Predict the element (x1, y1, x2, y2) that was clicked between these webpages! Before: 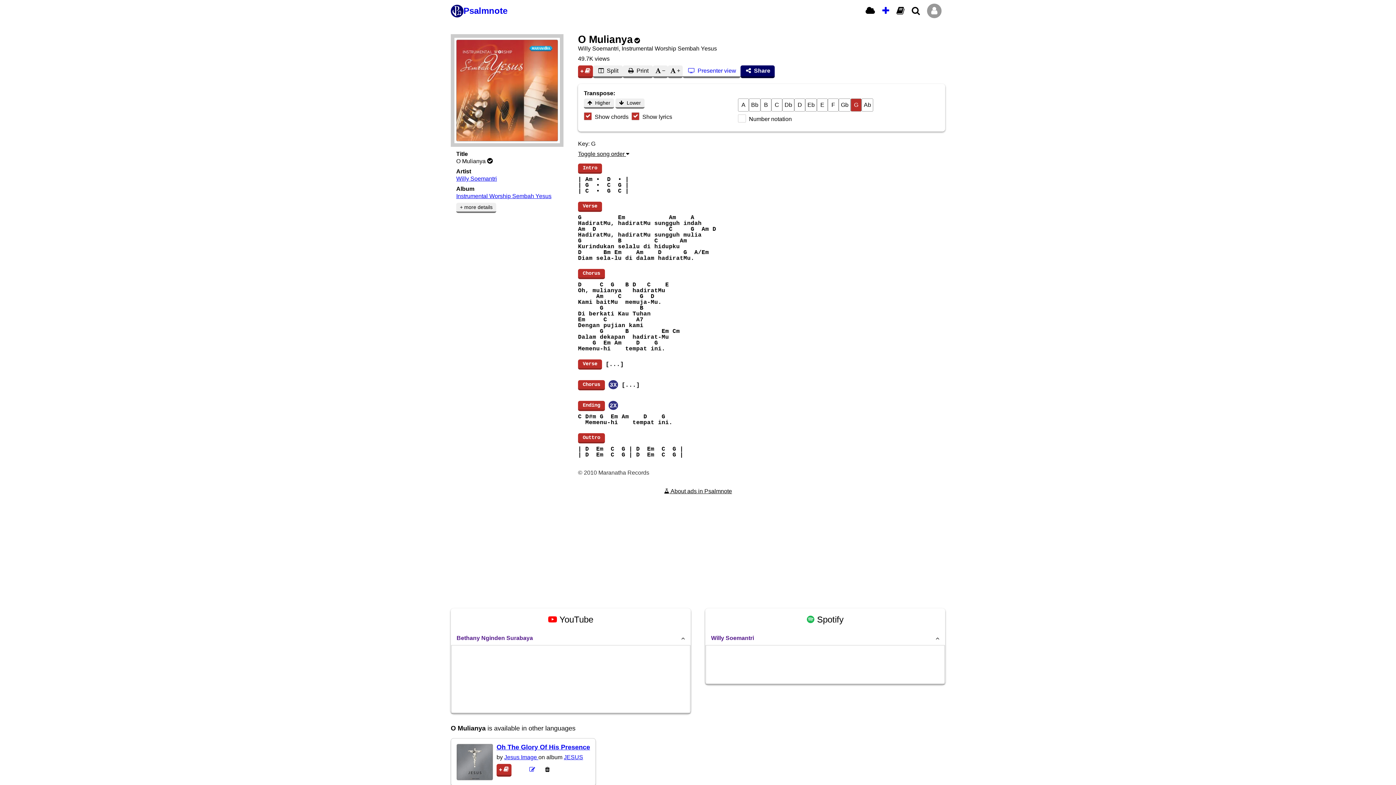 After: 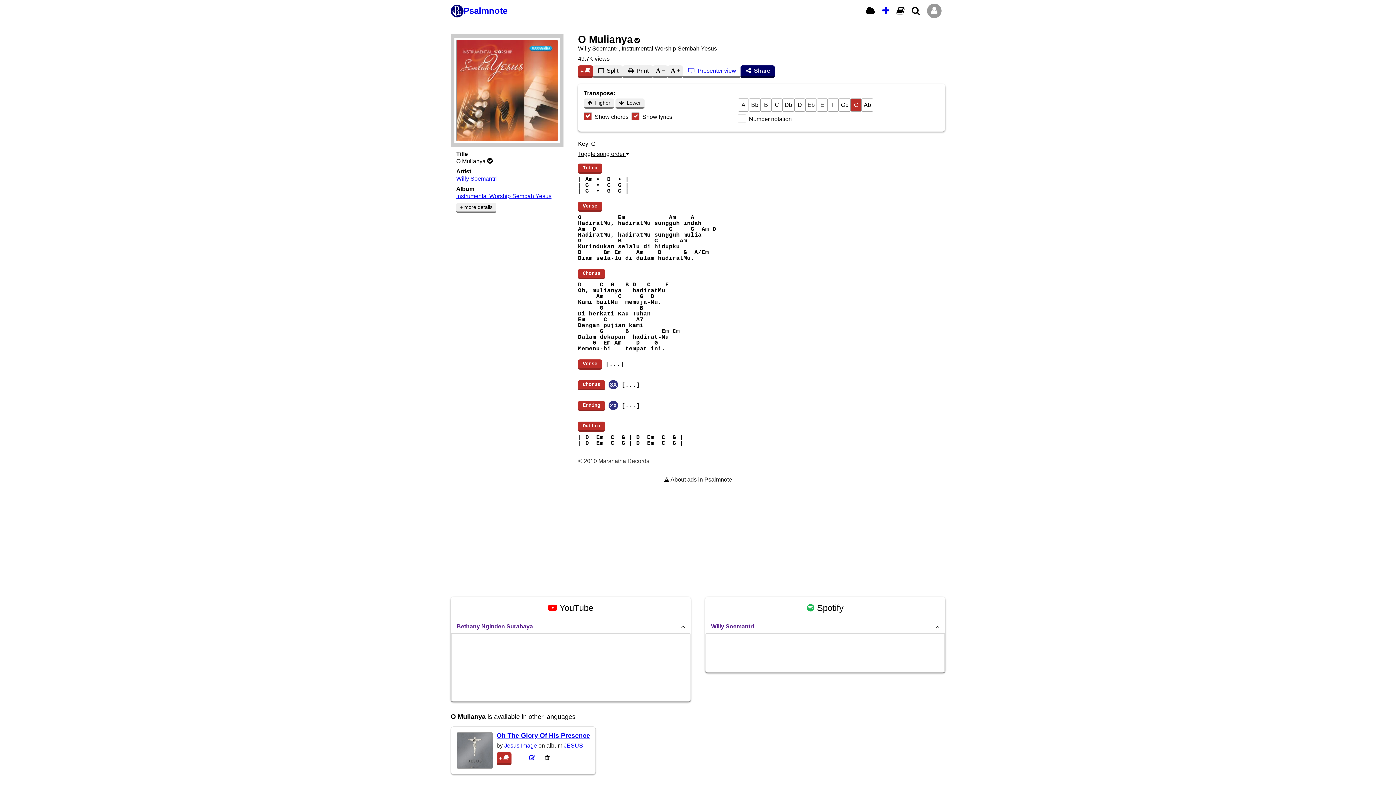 Action: bbox: (578, 401, 605, 411) label: [Ending]